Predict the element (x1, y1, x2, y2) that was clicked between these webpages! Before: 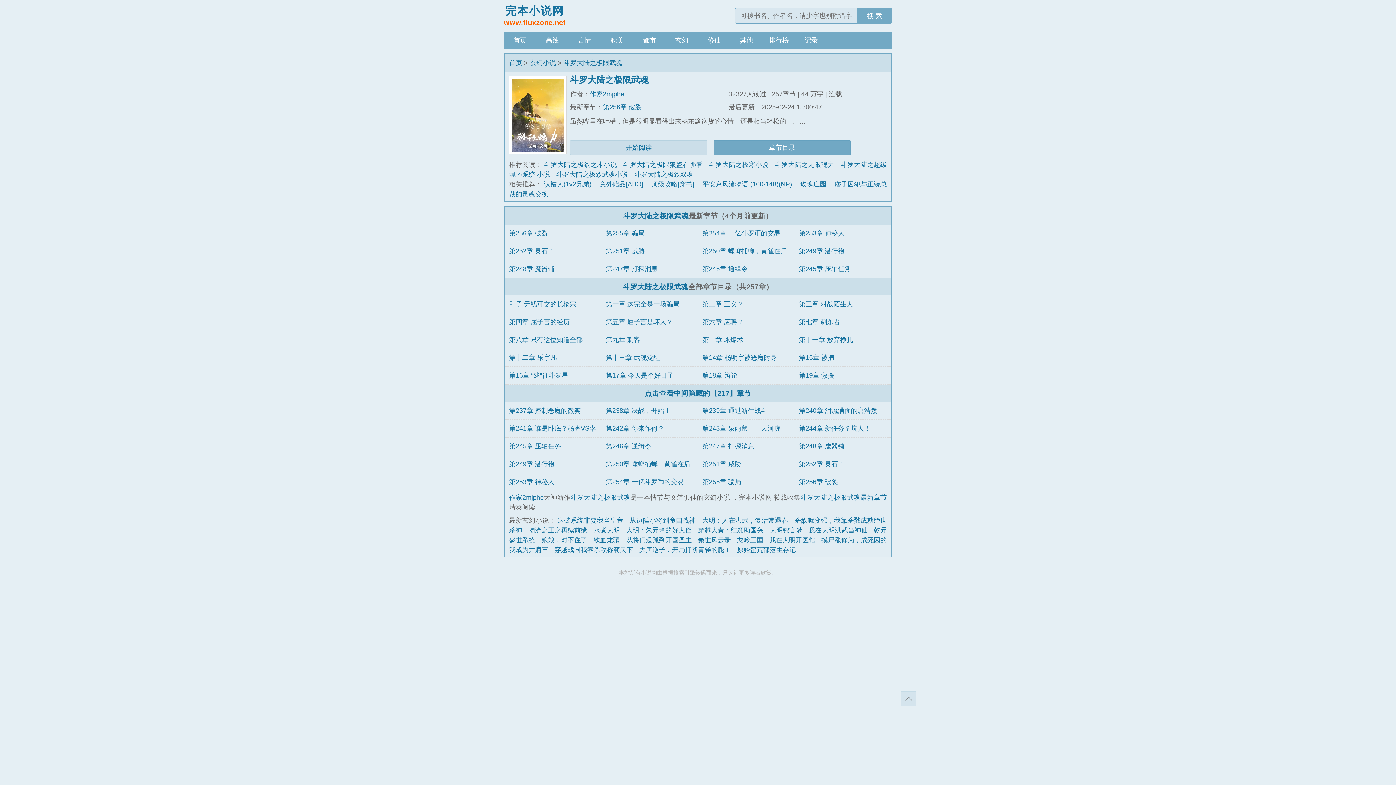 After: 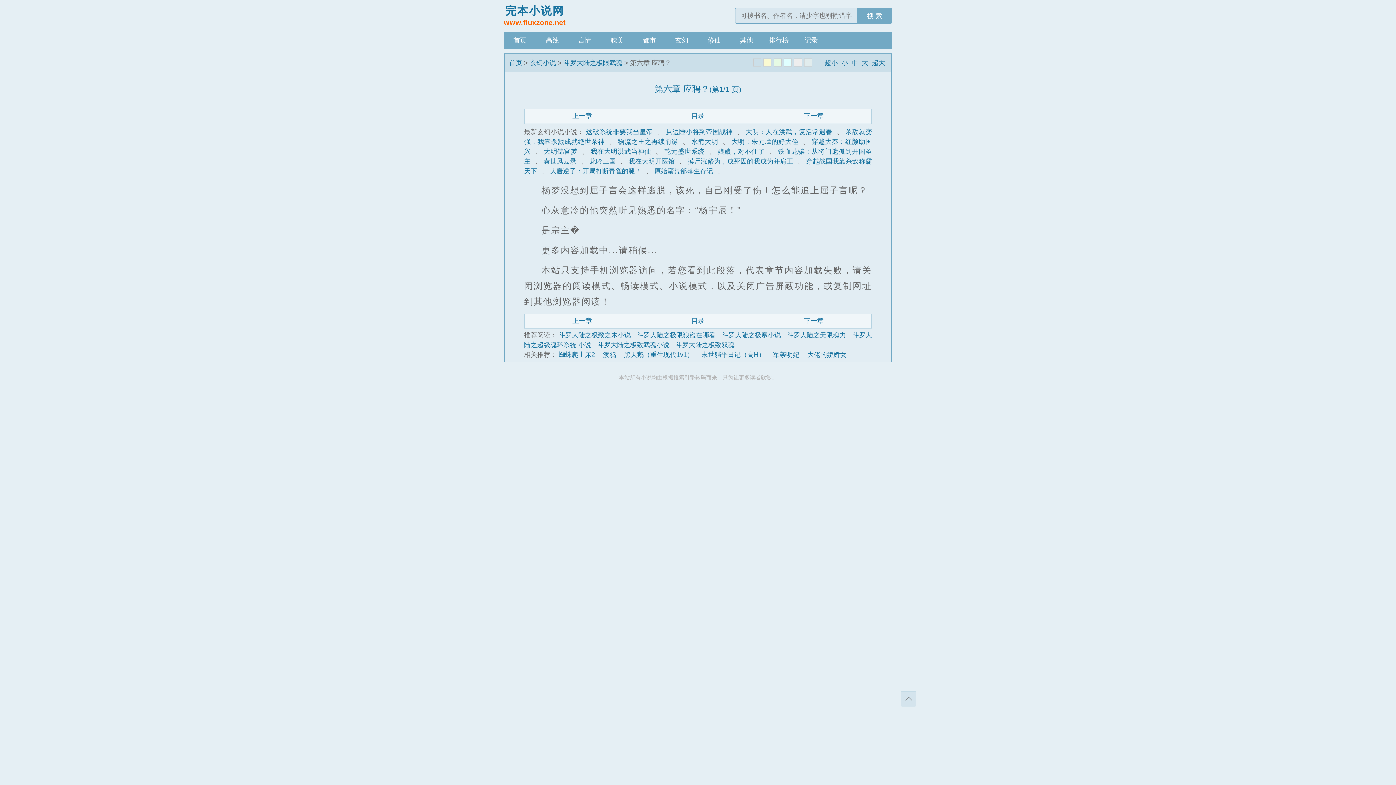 Action: bbox: (702, 318, 743, 325) label: 第六章 应聘？